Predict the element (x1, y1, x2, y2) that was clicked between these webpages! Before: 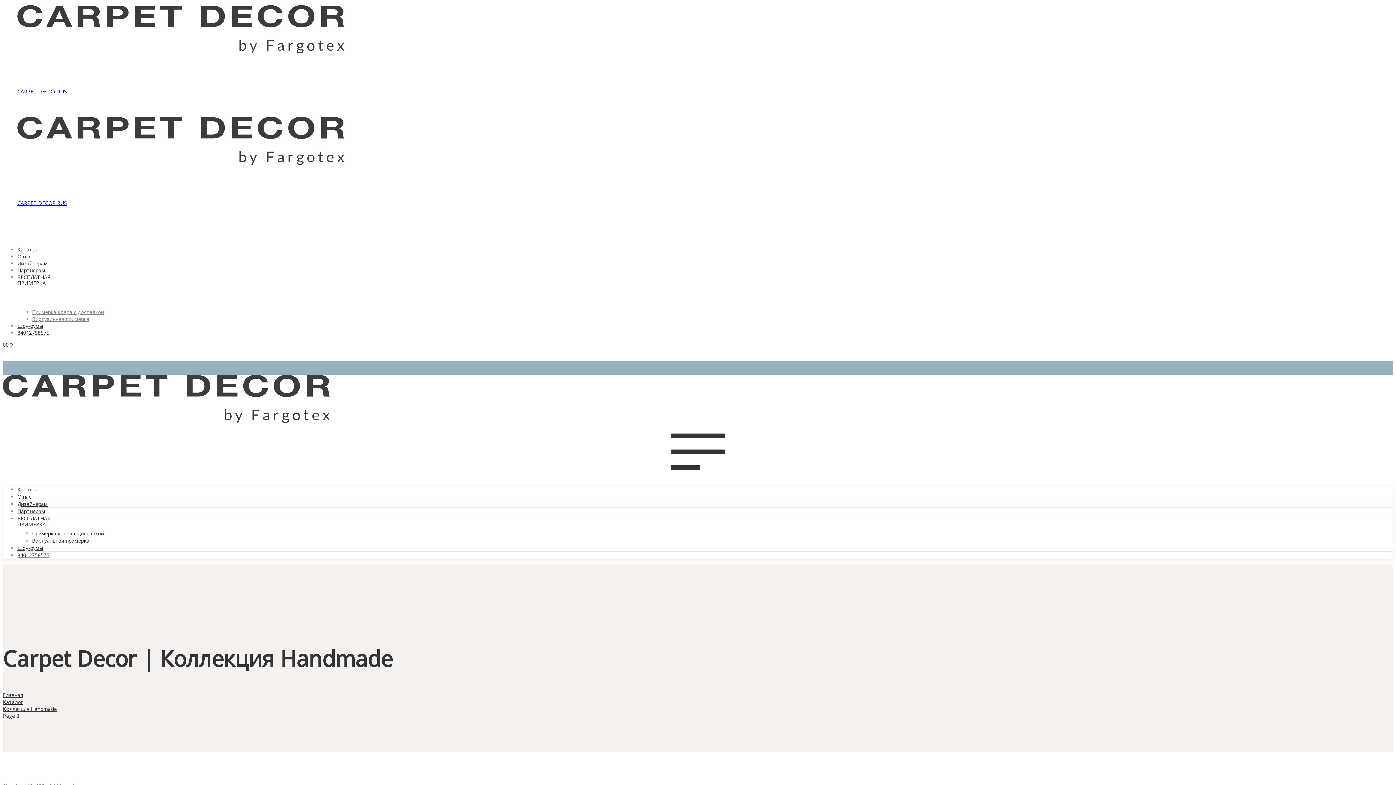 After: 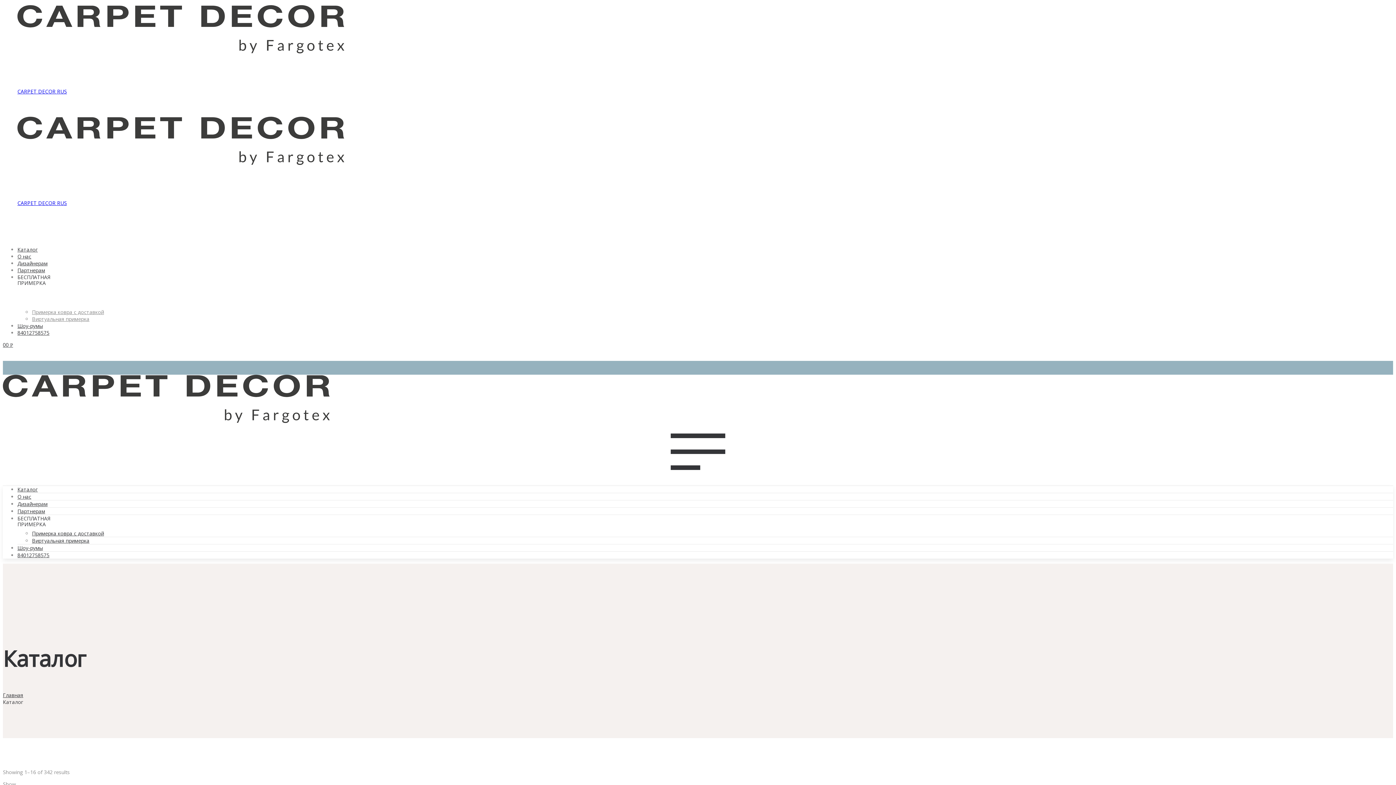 Action: label: Каталог bbox: (2, 698, 23, 705)